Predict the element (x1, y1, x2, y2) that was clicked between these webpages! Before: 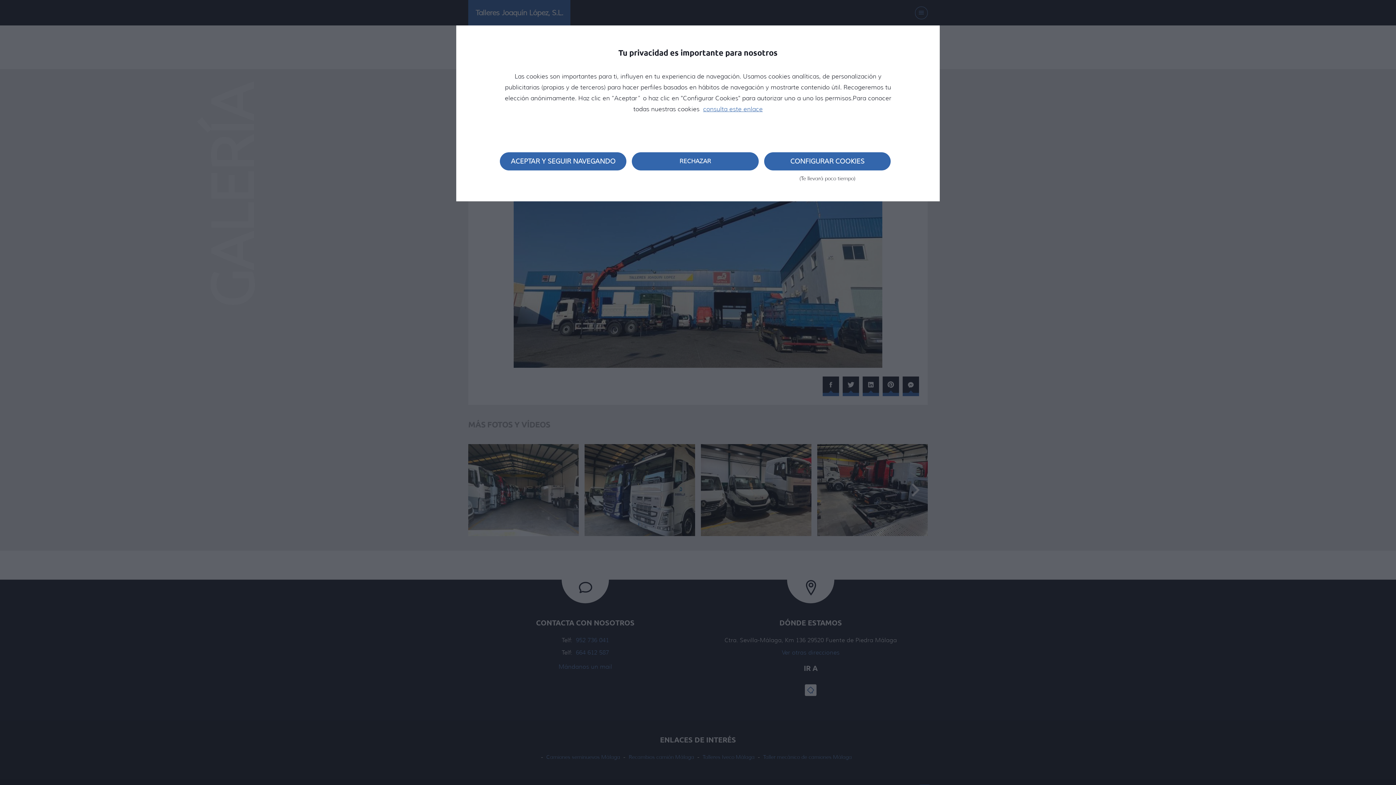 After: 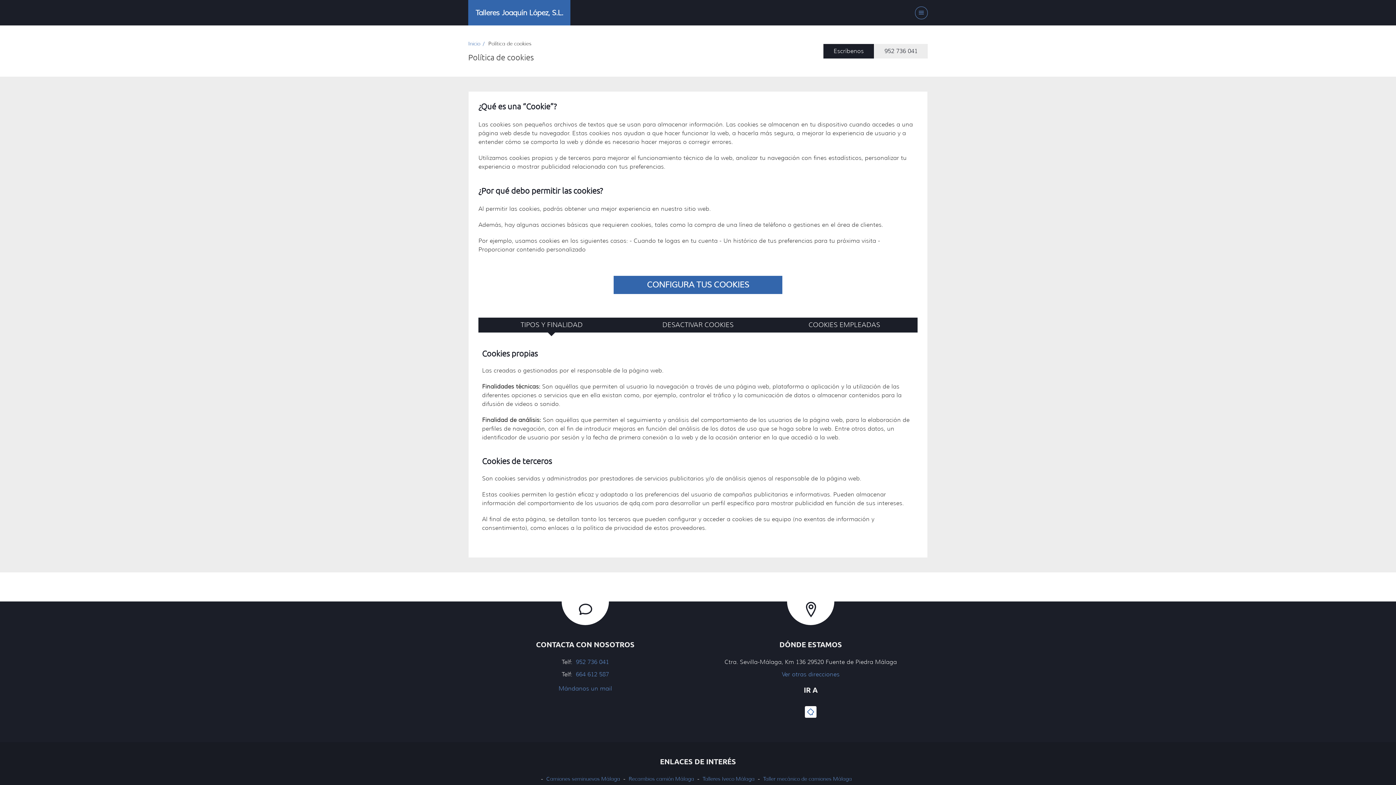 Action: bbox: (701, 105, 762, 112) label: consulta este enlace